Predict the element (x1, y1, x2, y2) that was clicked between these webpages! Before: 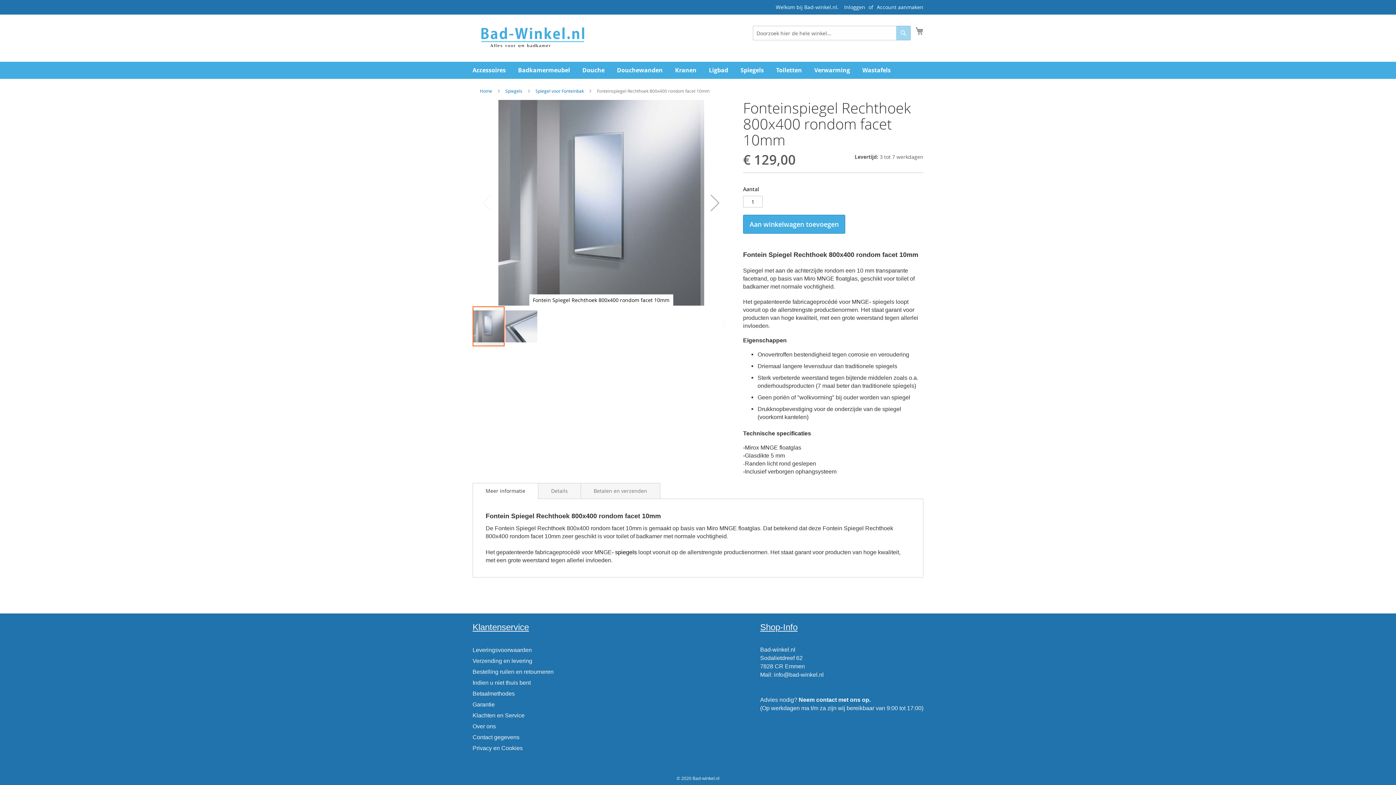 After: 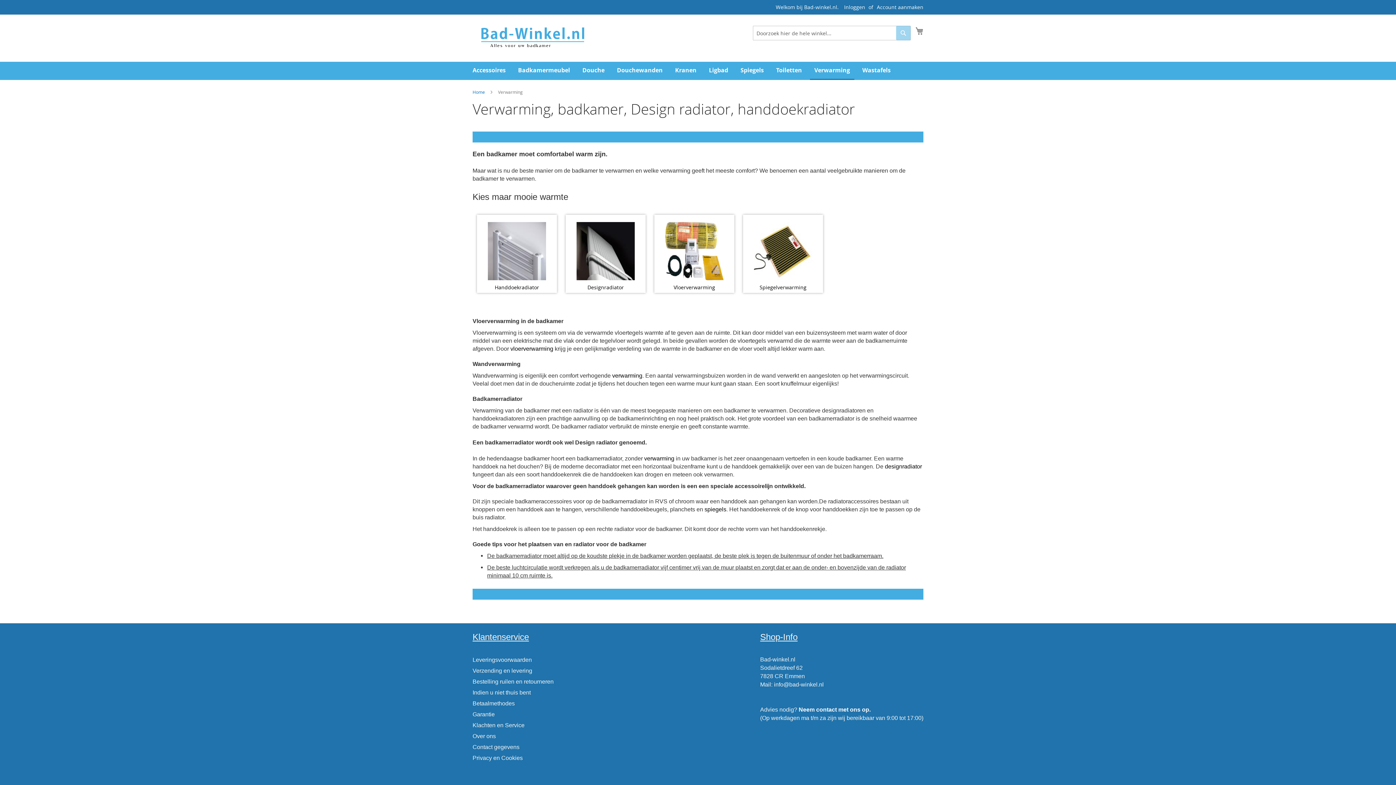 Action: label: Verwarming bbox: (810, 61, 854, 78)